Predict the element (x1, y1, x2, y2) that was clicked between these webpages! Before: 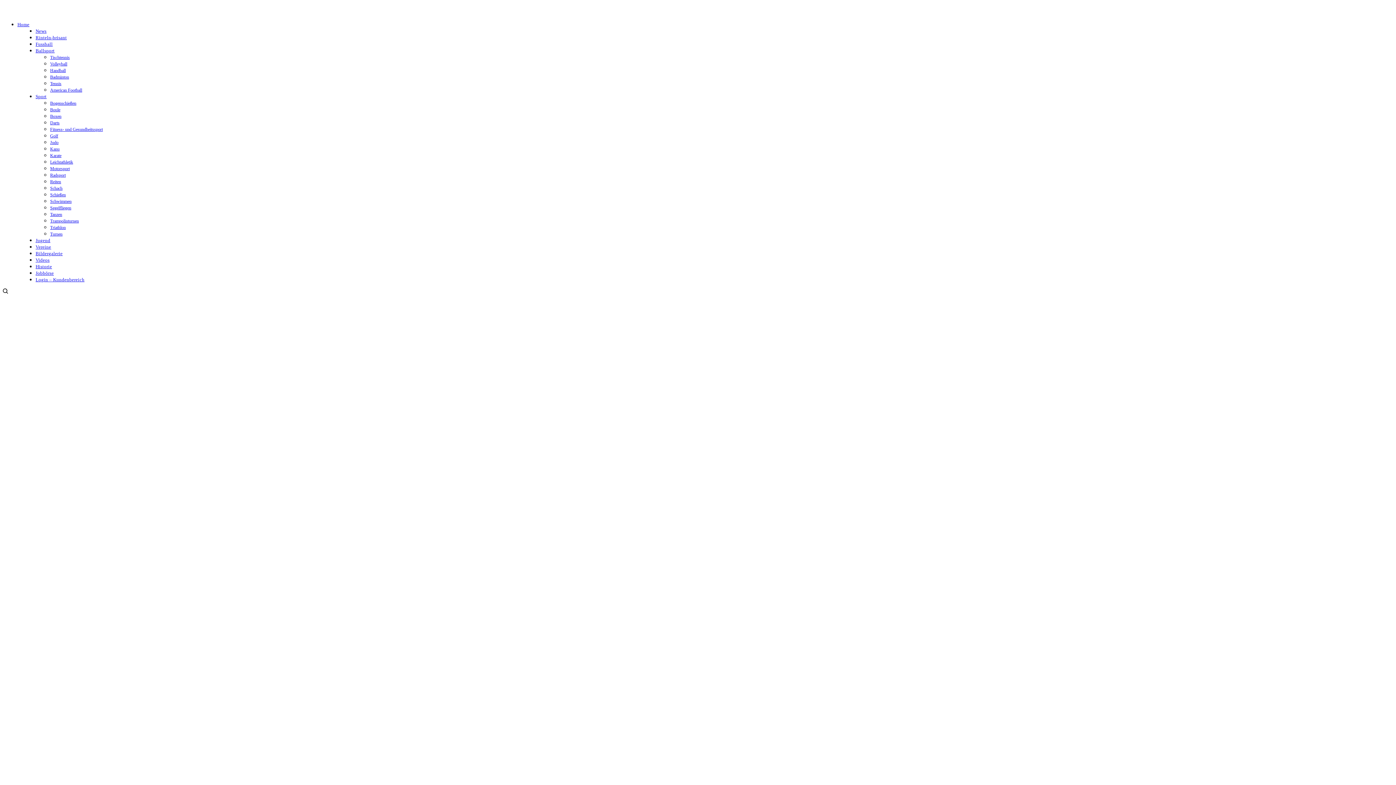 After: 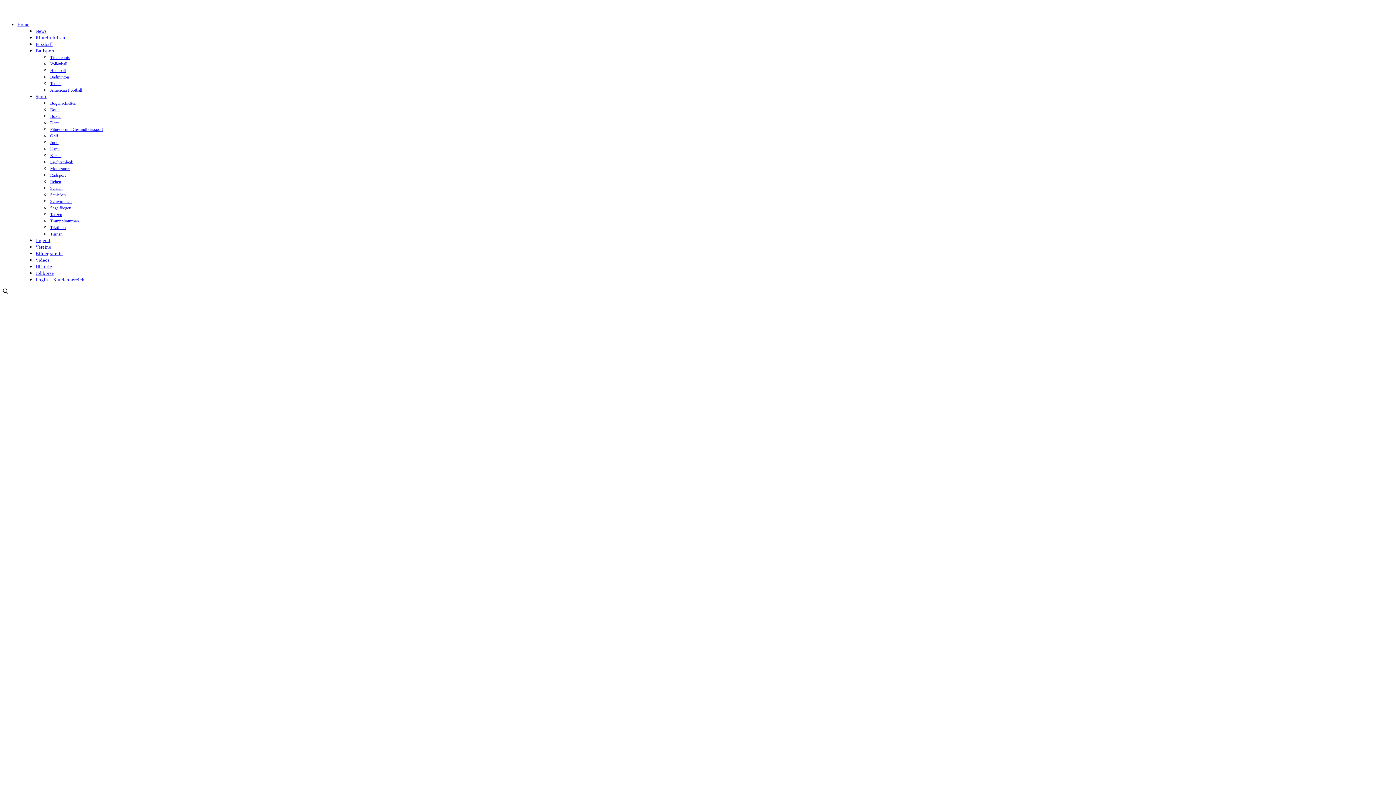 Action: label: Volleyball bbox: (50, 61, 67, 66)